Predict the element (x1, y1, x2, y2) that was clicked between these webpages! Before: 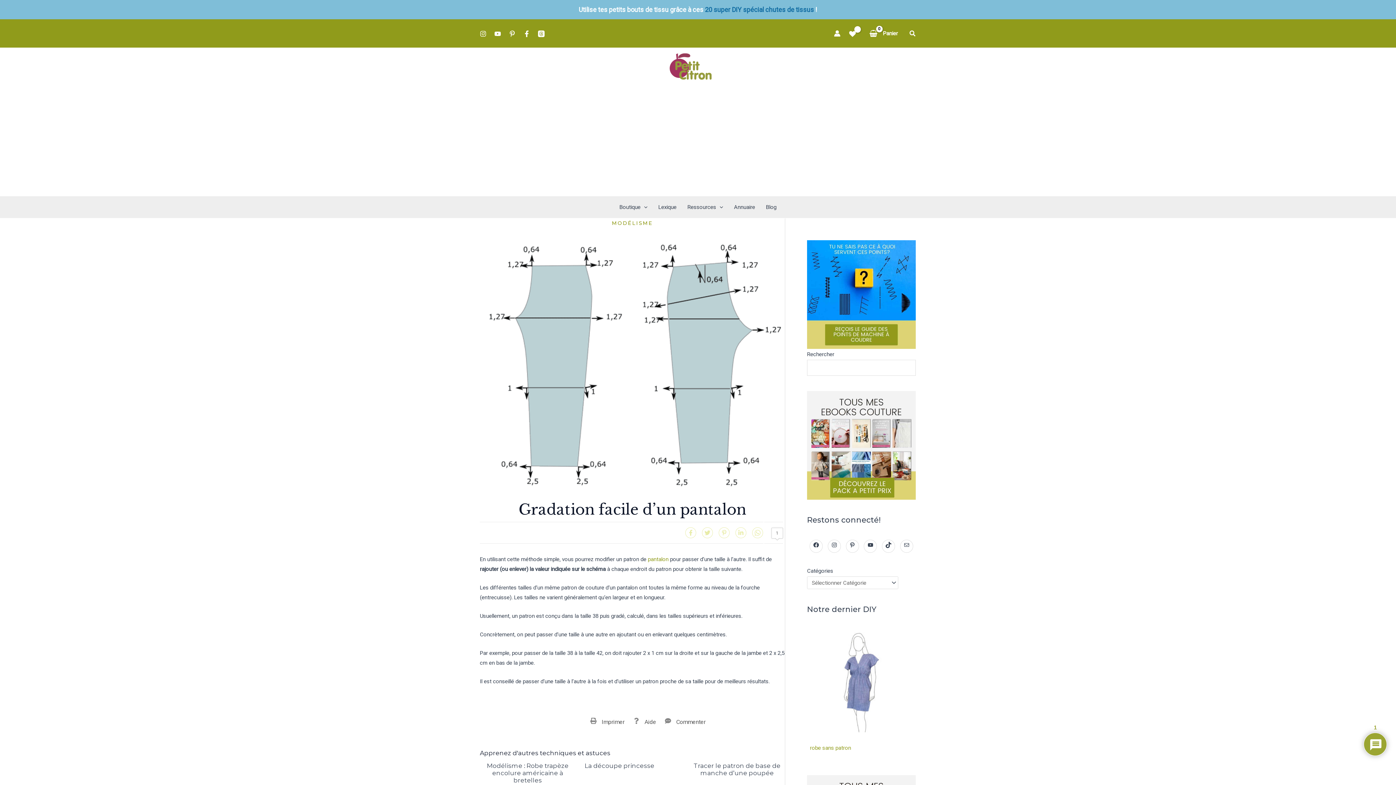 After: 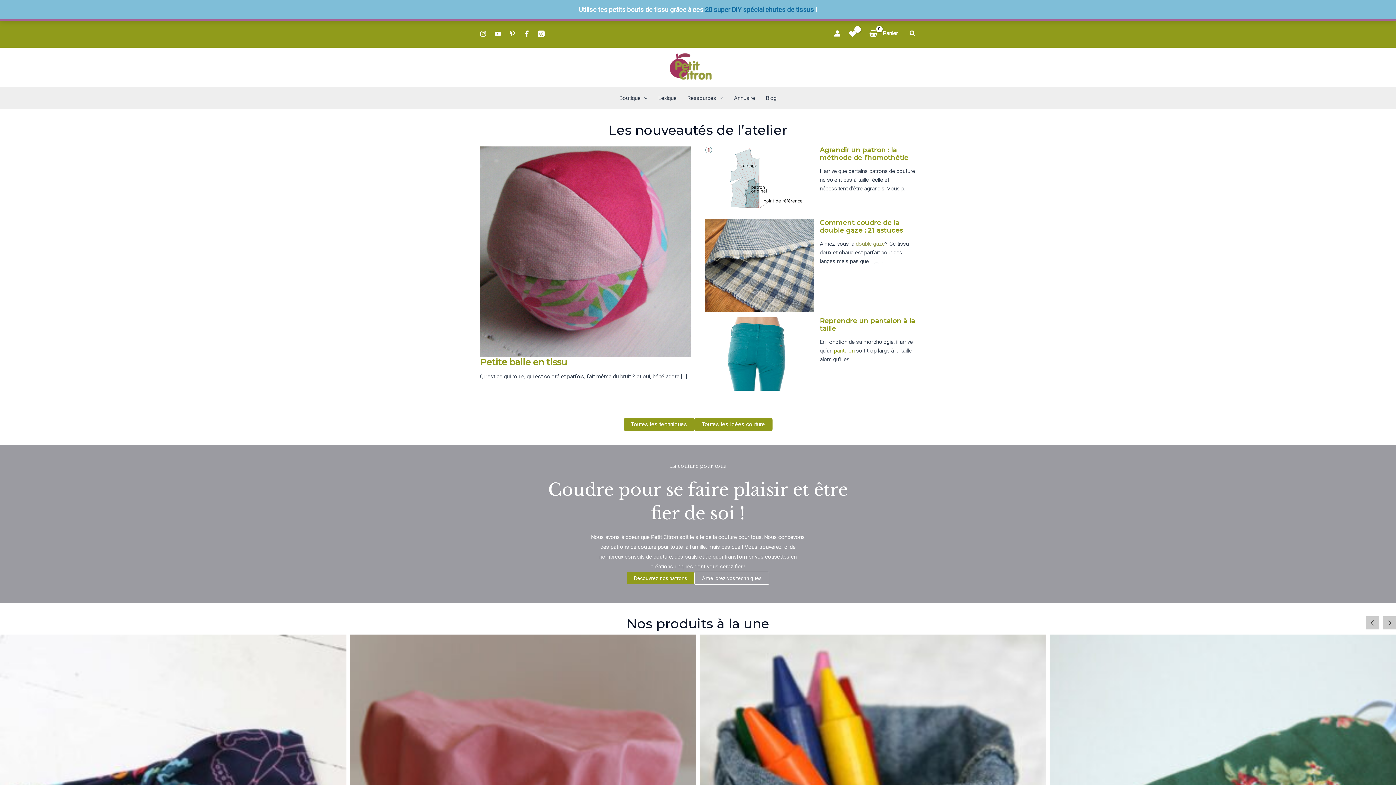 Action: bbox: (669, 63, 726, 70)